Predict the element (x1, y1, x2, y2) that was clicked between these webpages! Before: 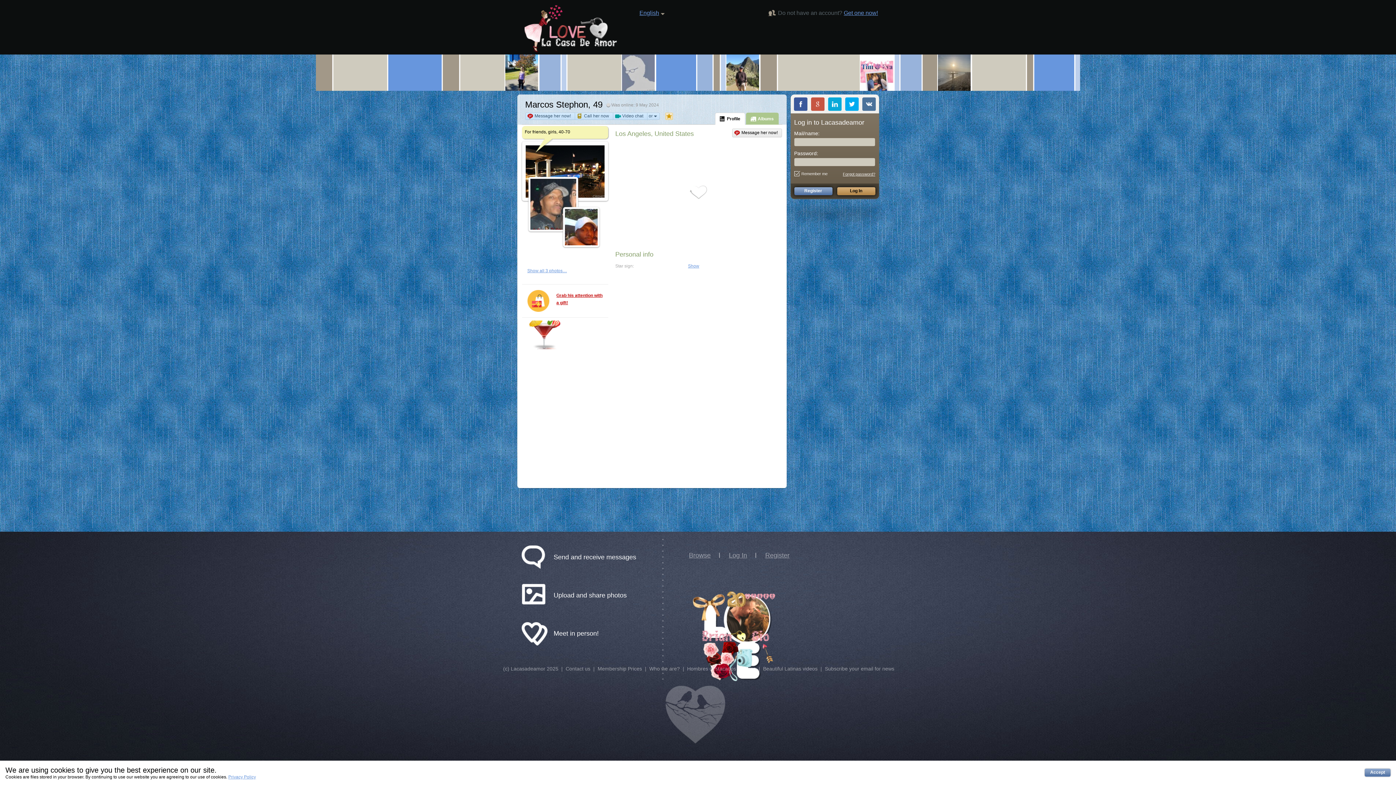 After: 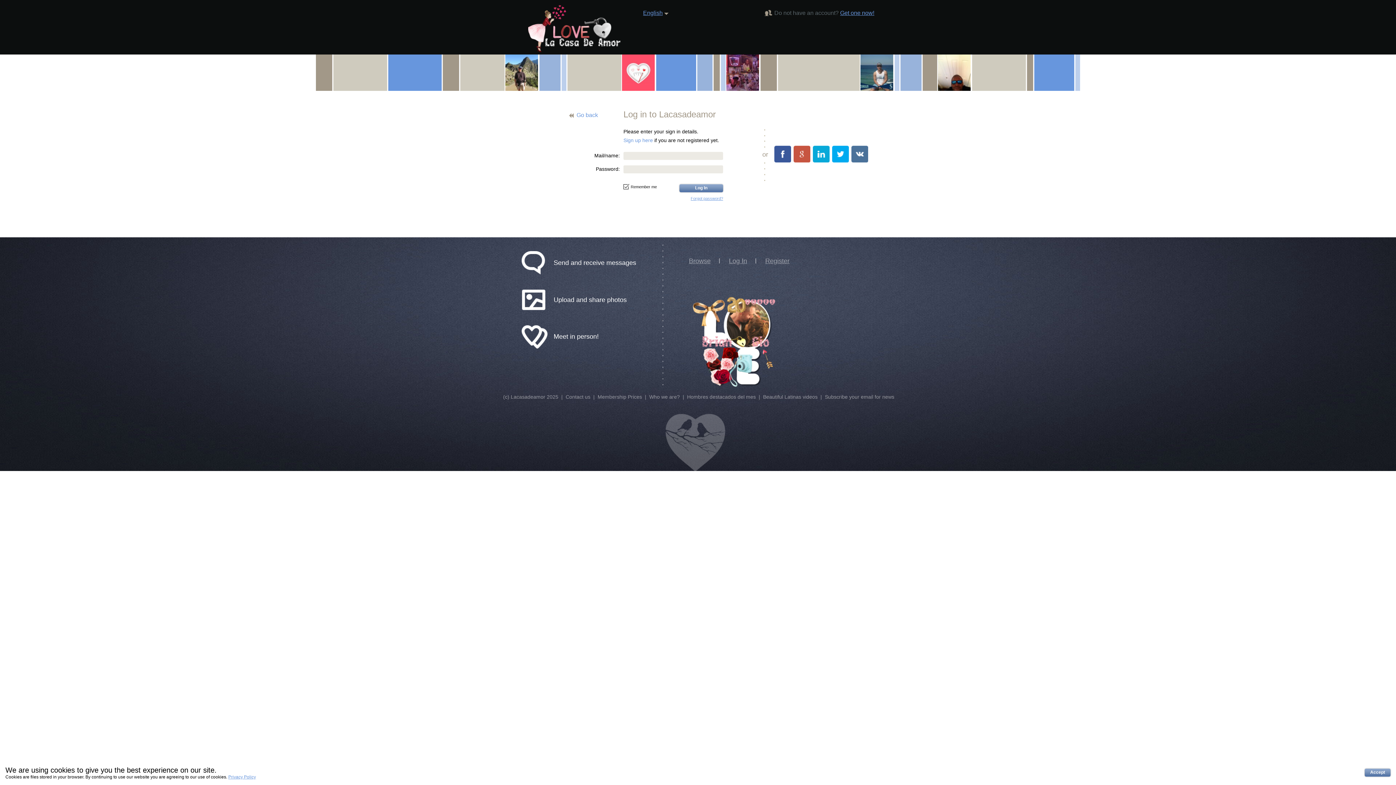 Action: bbox: (688, 263, 699, 268) label: Show